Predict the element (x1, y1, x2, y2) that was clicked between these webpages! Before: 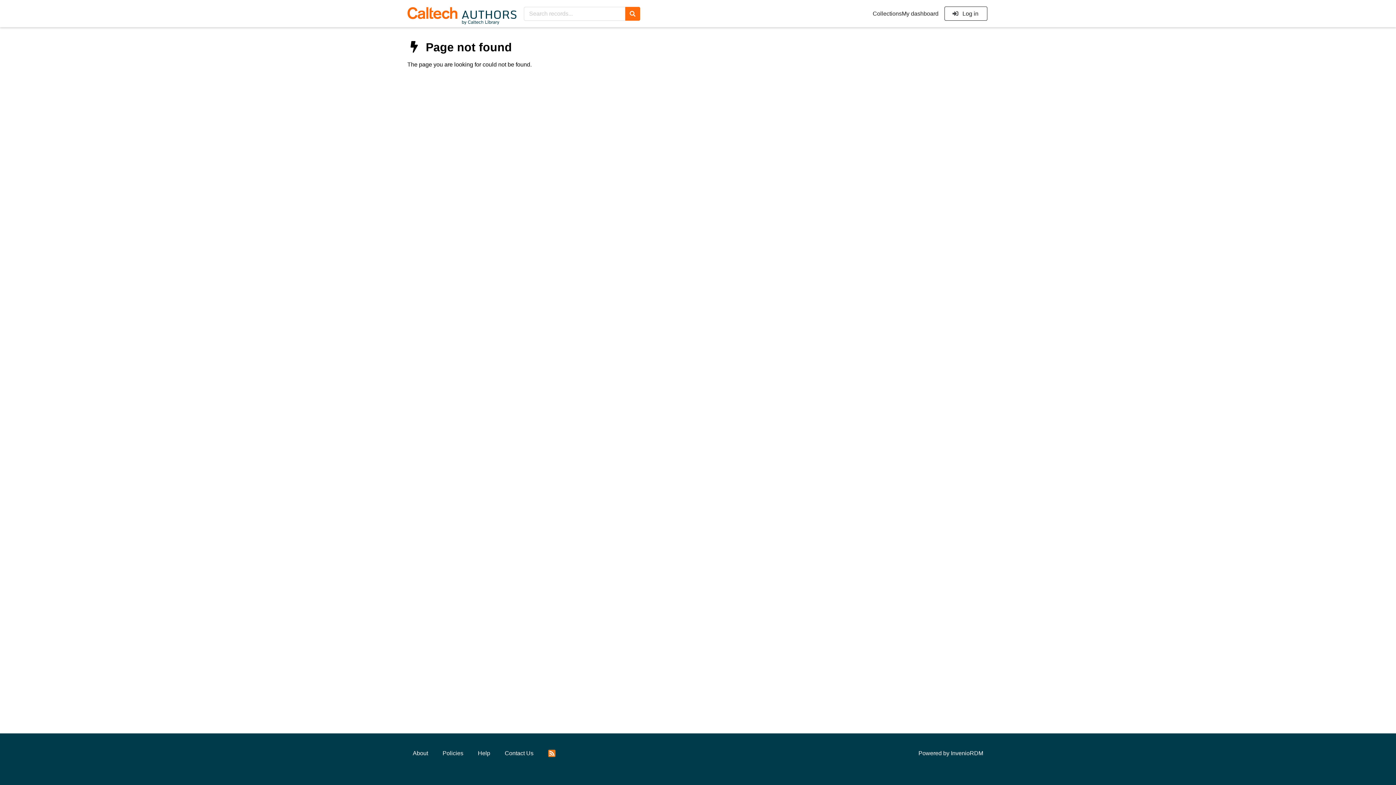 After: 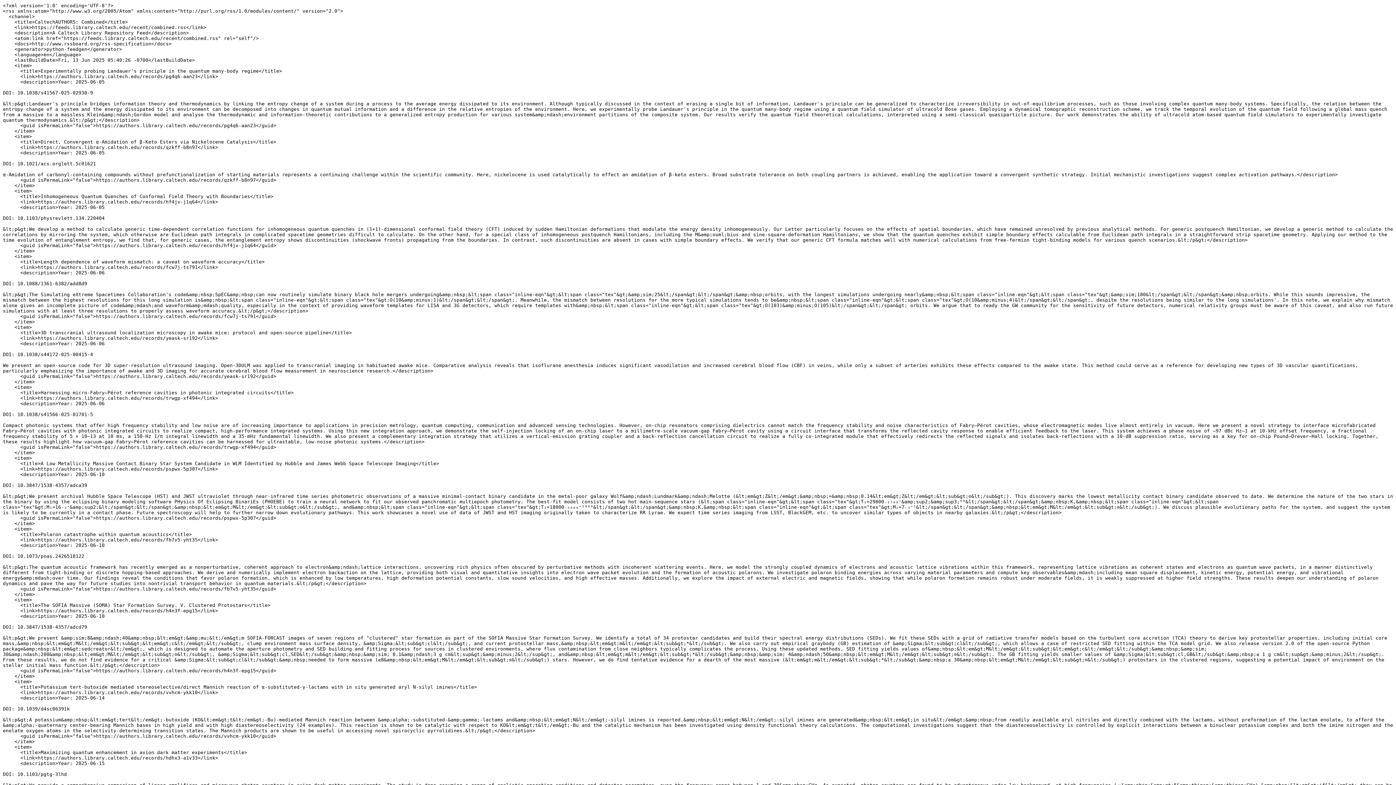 Action: bbox: (542, 745, 560, 762)